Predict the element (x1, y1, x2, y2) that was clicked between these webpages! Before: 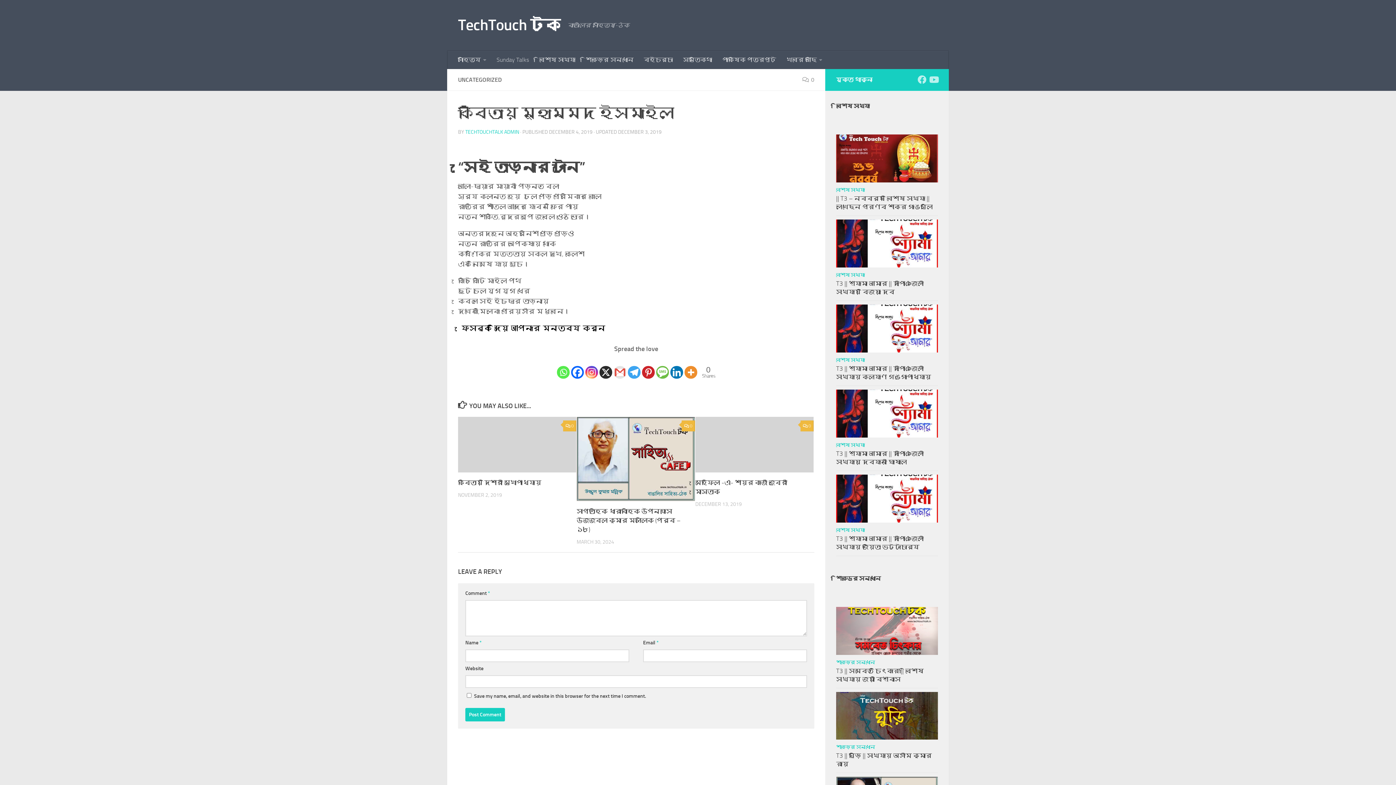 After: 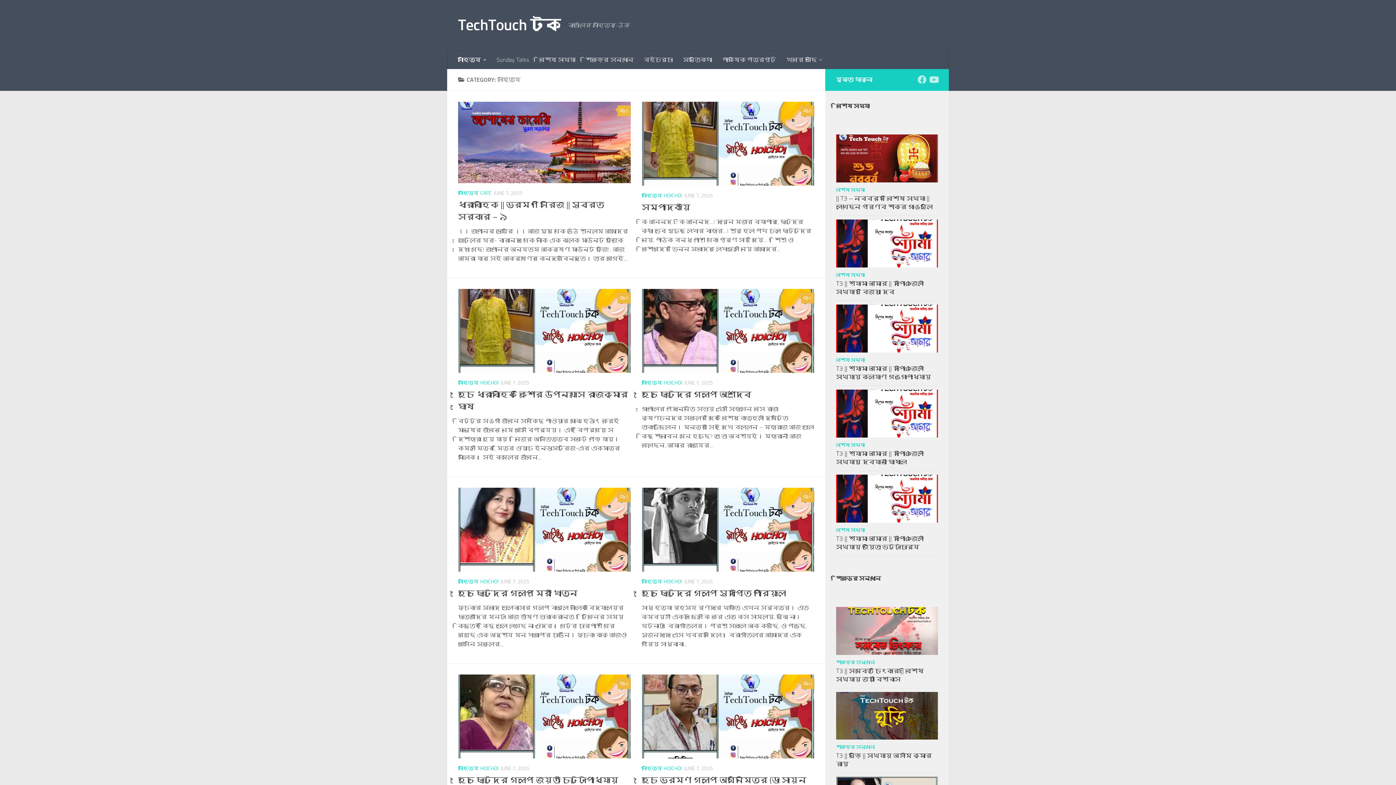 Action: bbox: (452, 50, 491, 69) label: সাহিত্য